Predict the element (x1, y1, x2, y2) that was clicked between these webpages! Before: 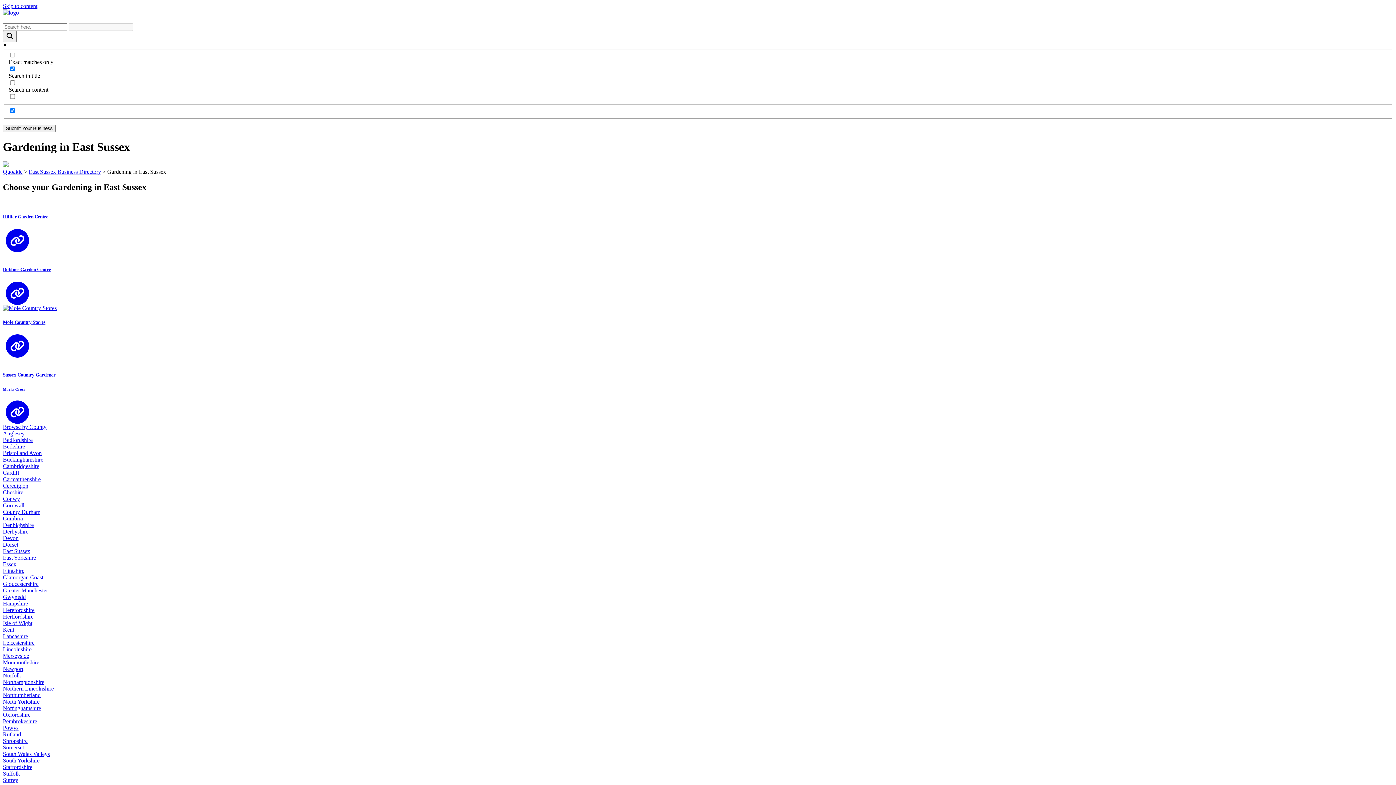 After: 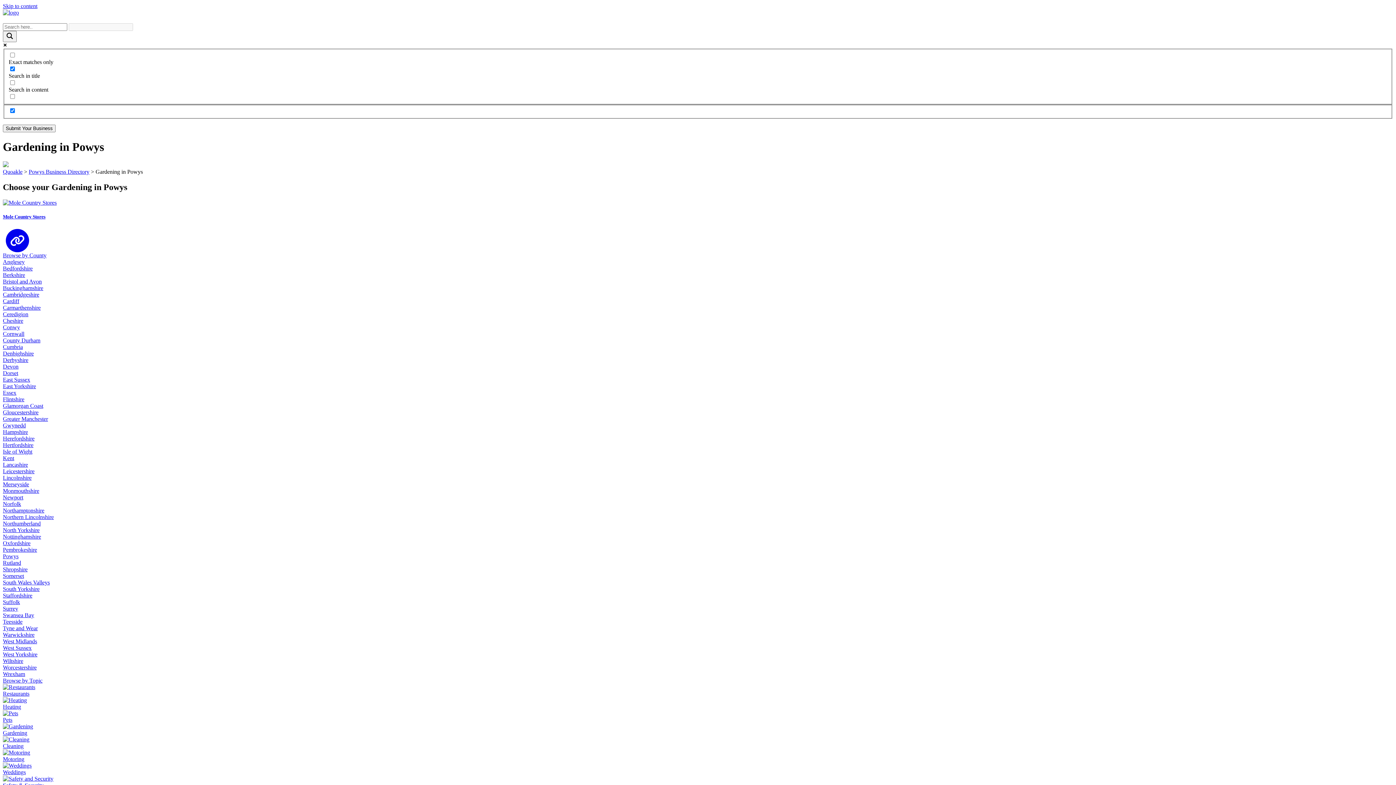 Action: label: Powys bbox: (2, 725, 1393, 731)